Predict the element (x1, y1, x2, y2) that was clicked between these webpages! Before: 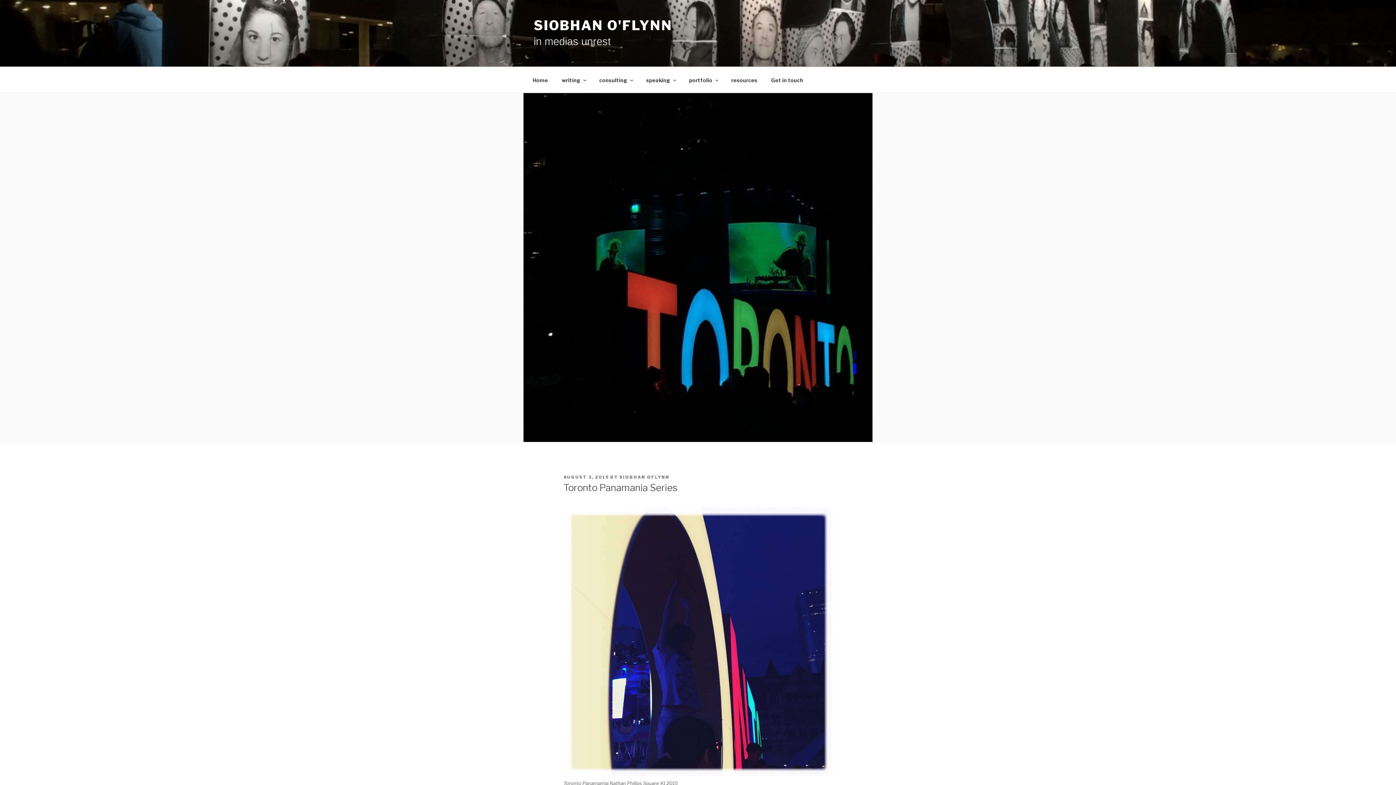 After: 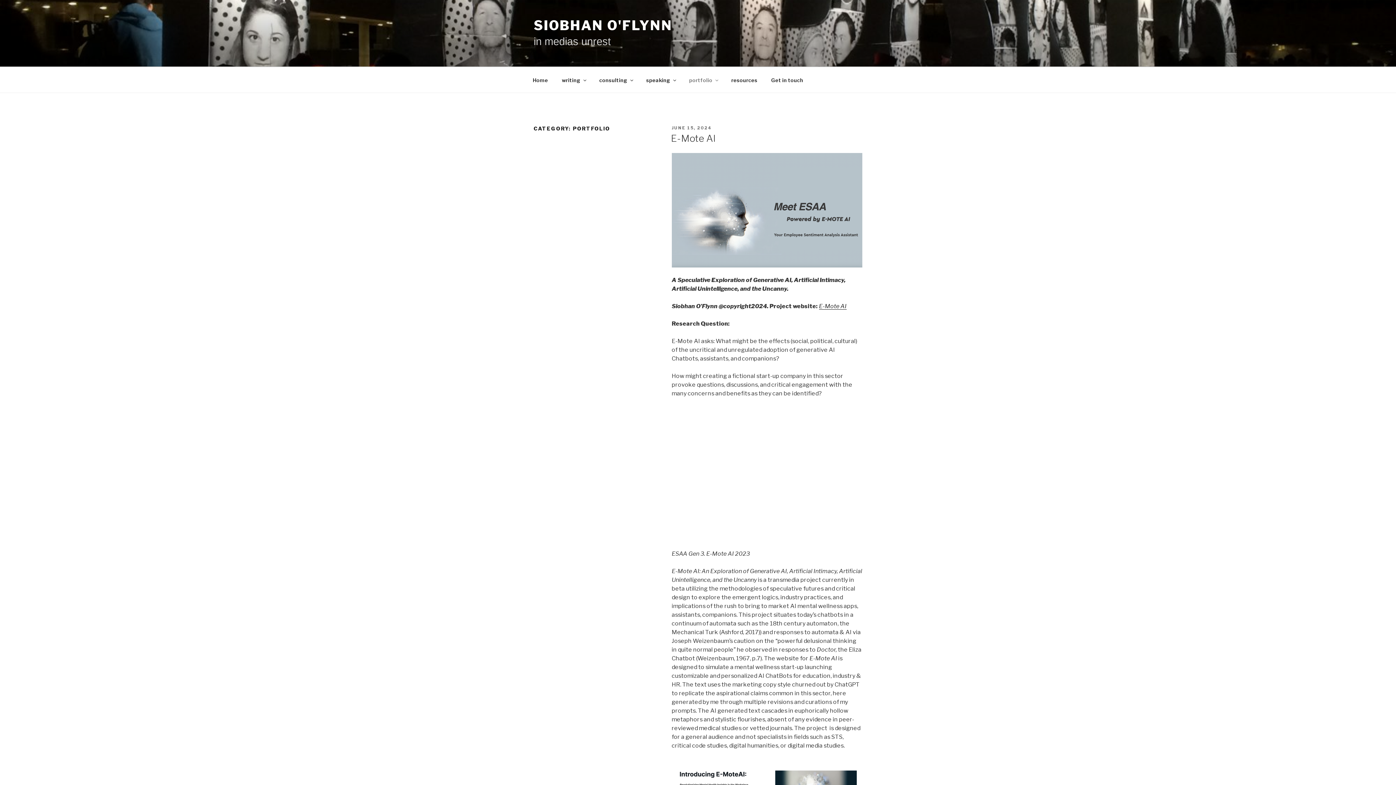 Action: bbox: (682, 71, 724, 88) label: portfolio